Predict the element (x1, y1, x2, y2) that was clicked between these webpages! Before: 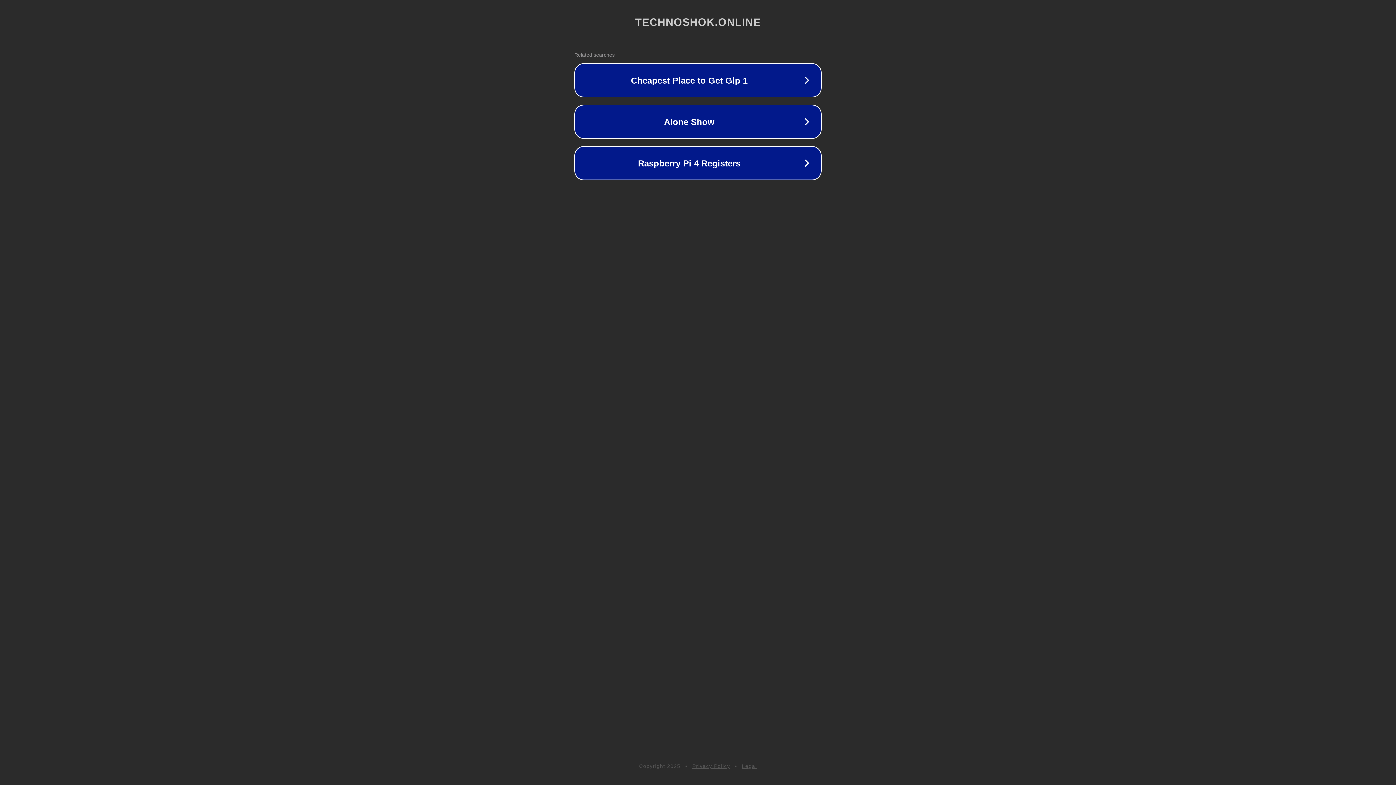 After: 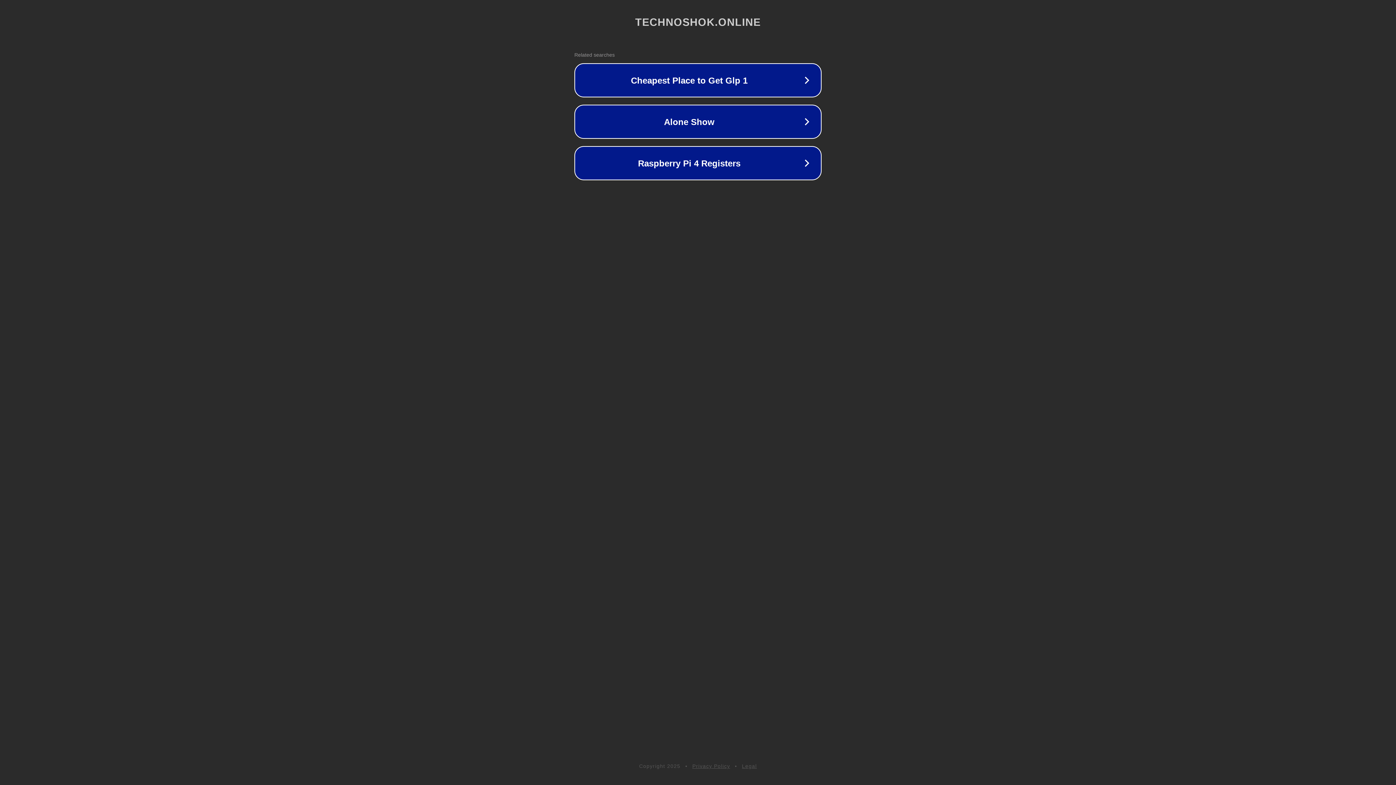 Action: bbox: (692, 763, 730, 769) label: Privacy Policy